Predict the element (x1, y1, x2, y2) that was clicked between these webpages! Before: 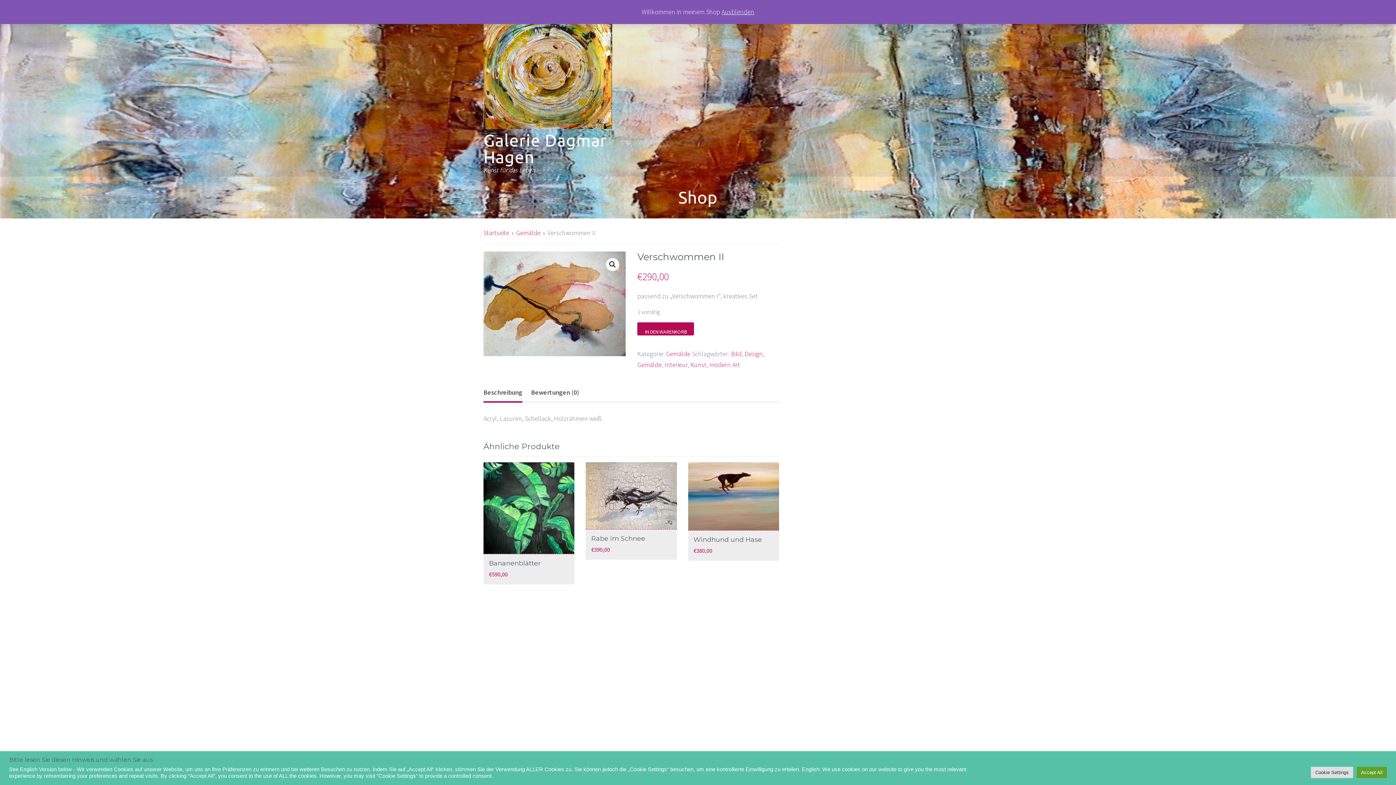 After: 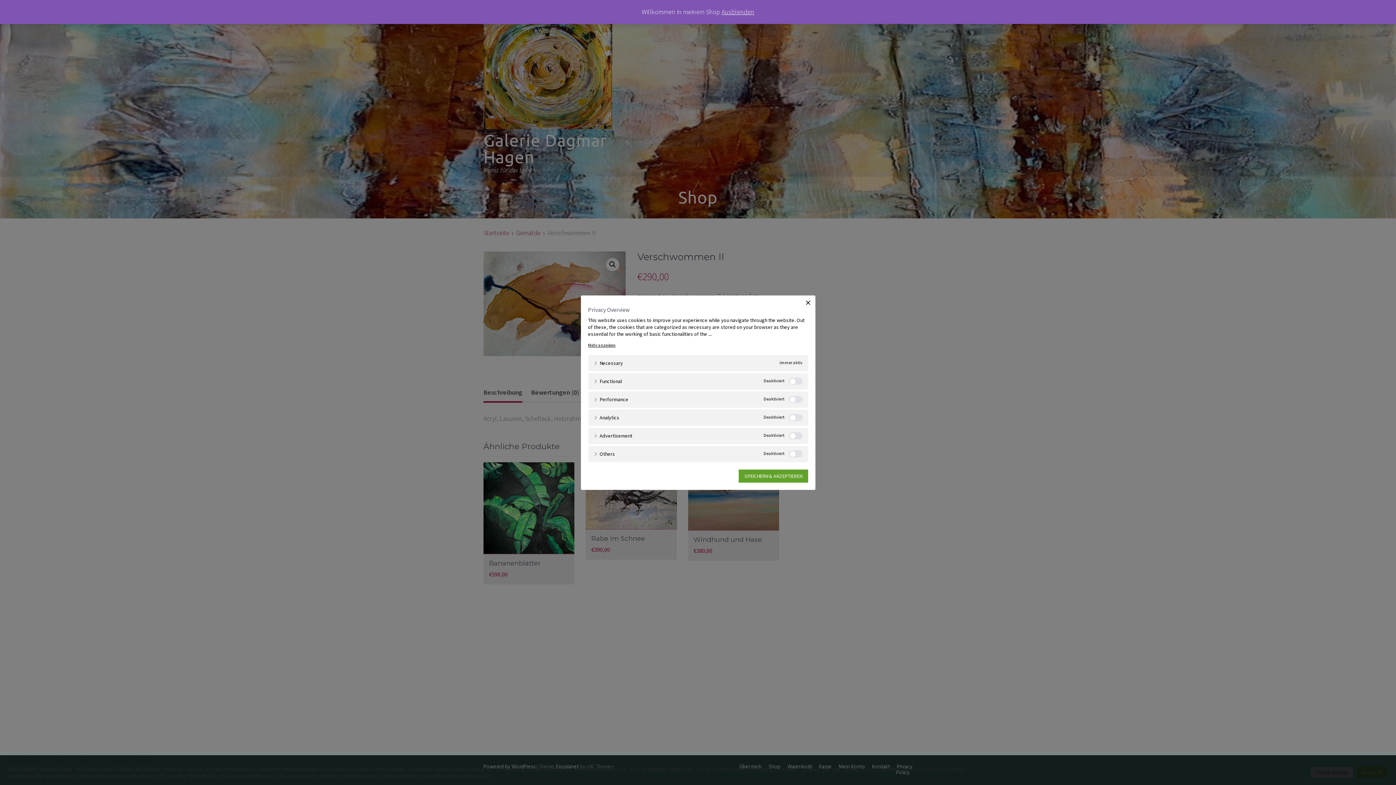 Action: bbox: (1311, 767, 1353, 778) label: Cookie Settings